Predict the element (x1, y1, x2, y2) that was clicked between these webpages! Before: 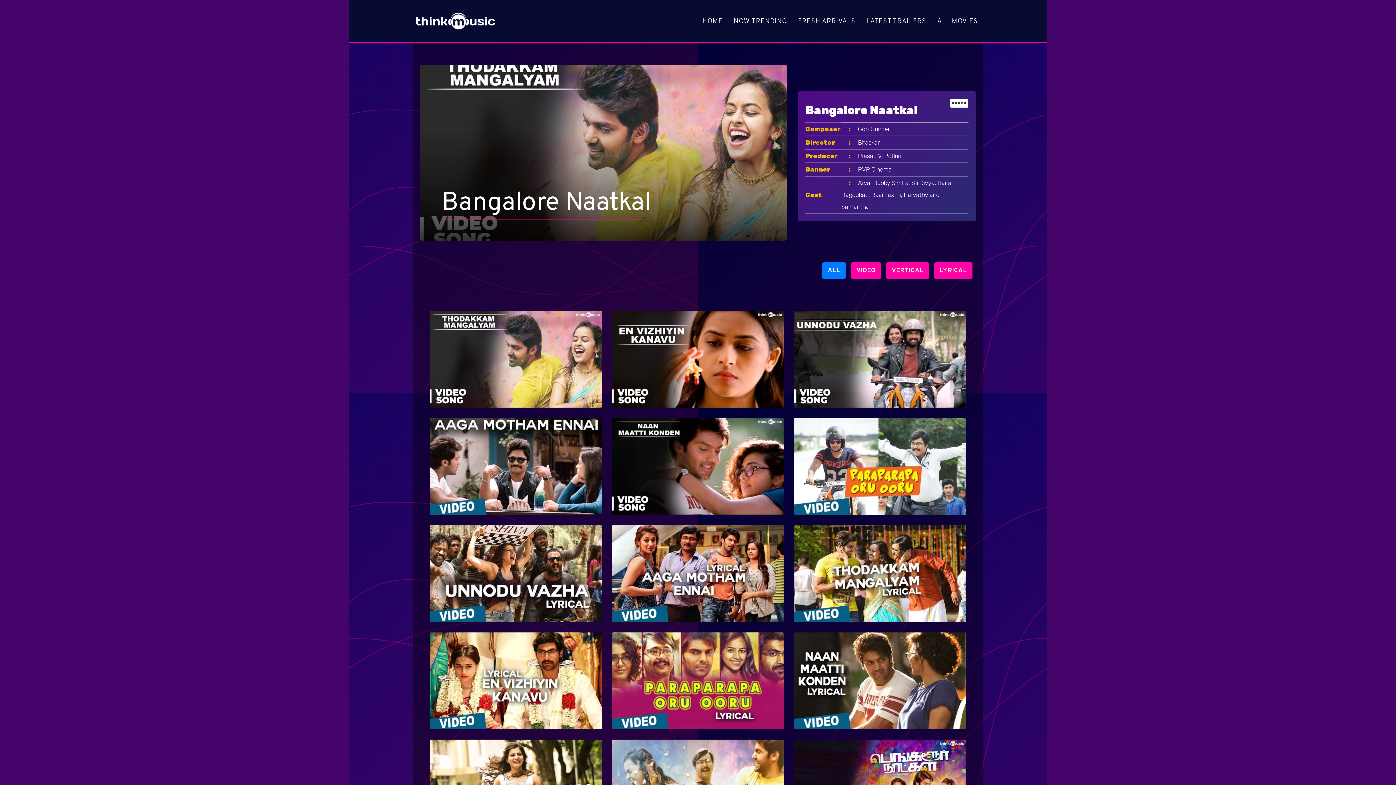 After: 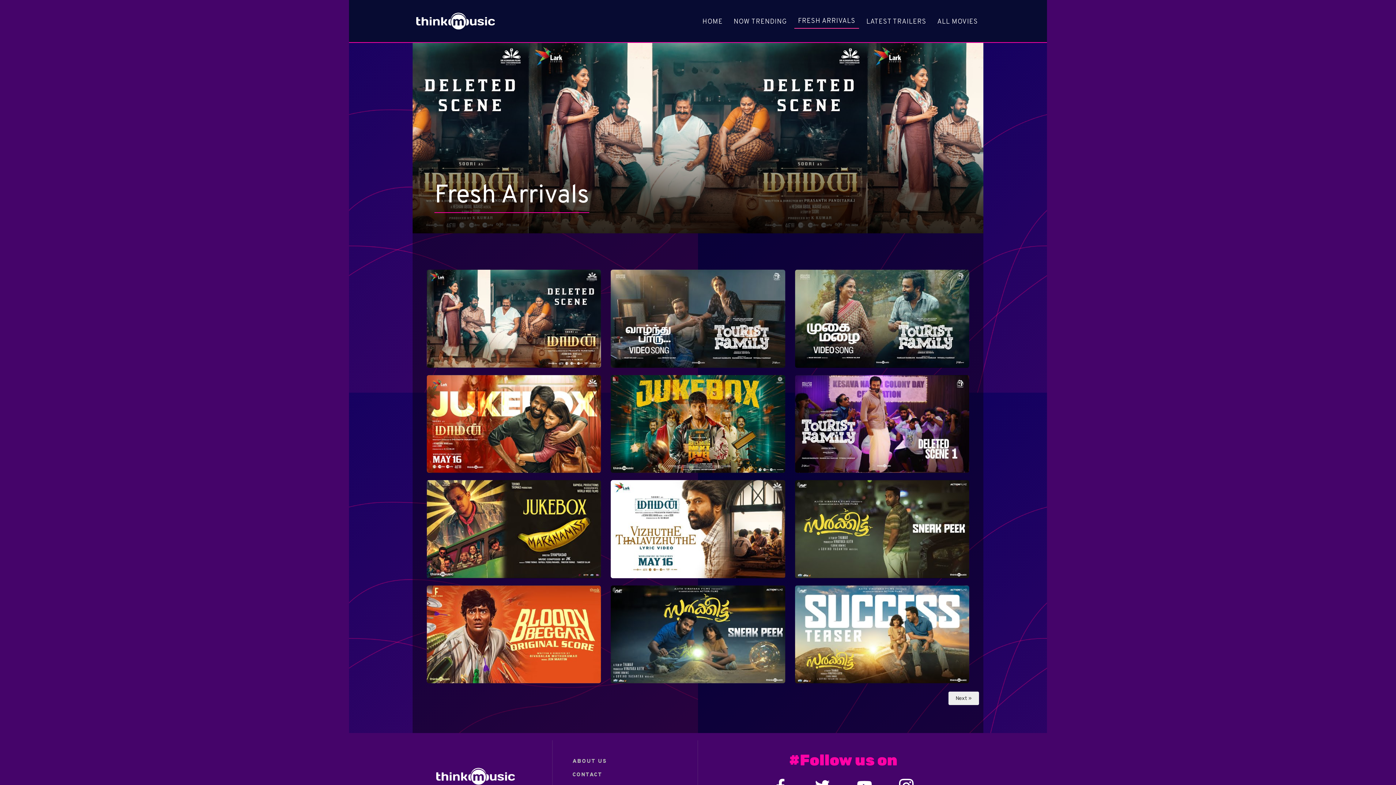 Action: bbox: (794, 13, 859, 29) label: FRESH ARRIVALS